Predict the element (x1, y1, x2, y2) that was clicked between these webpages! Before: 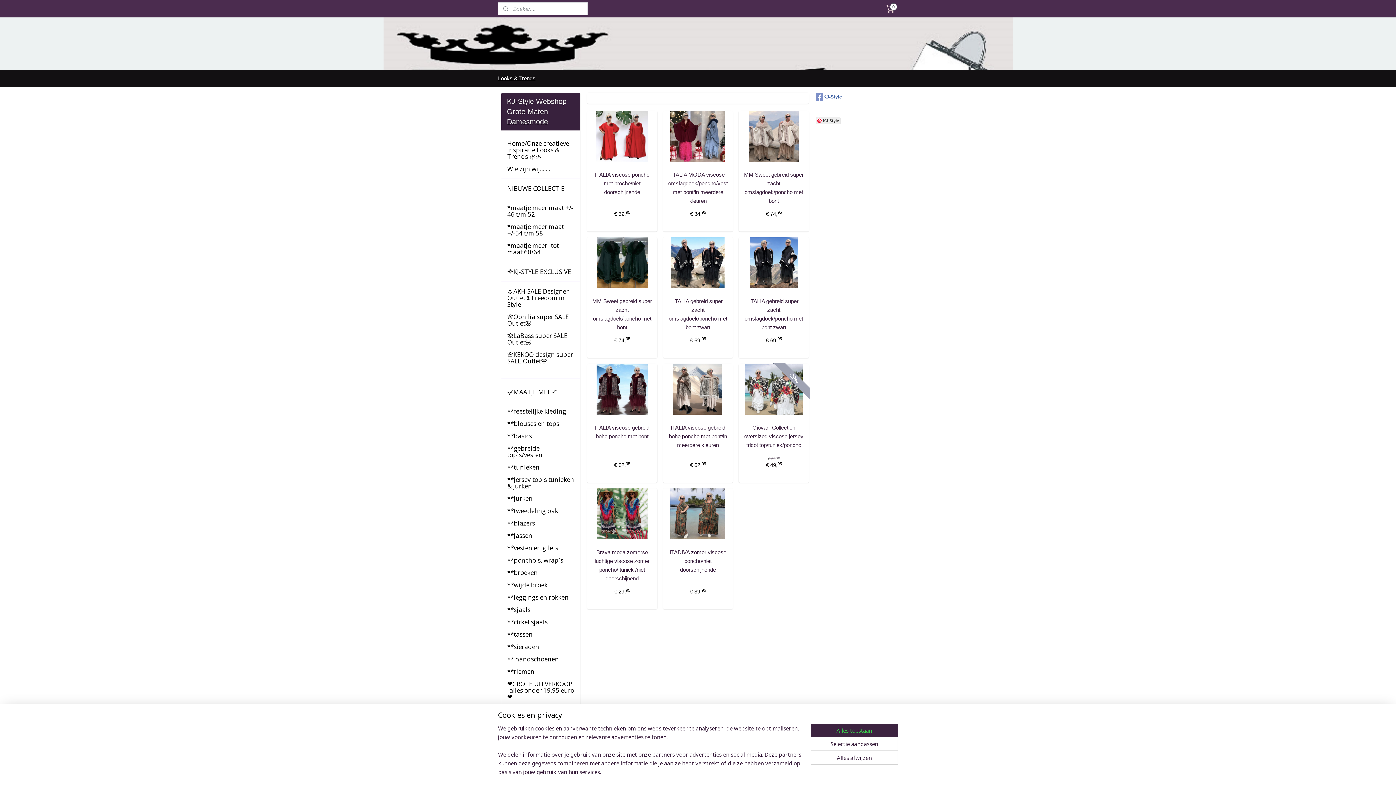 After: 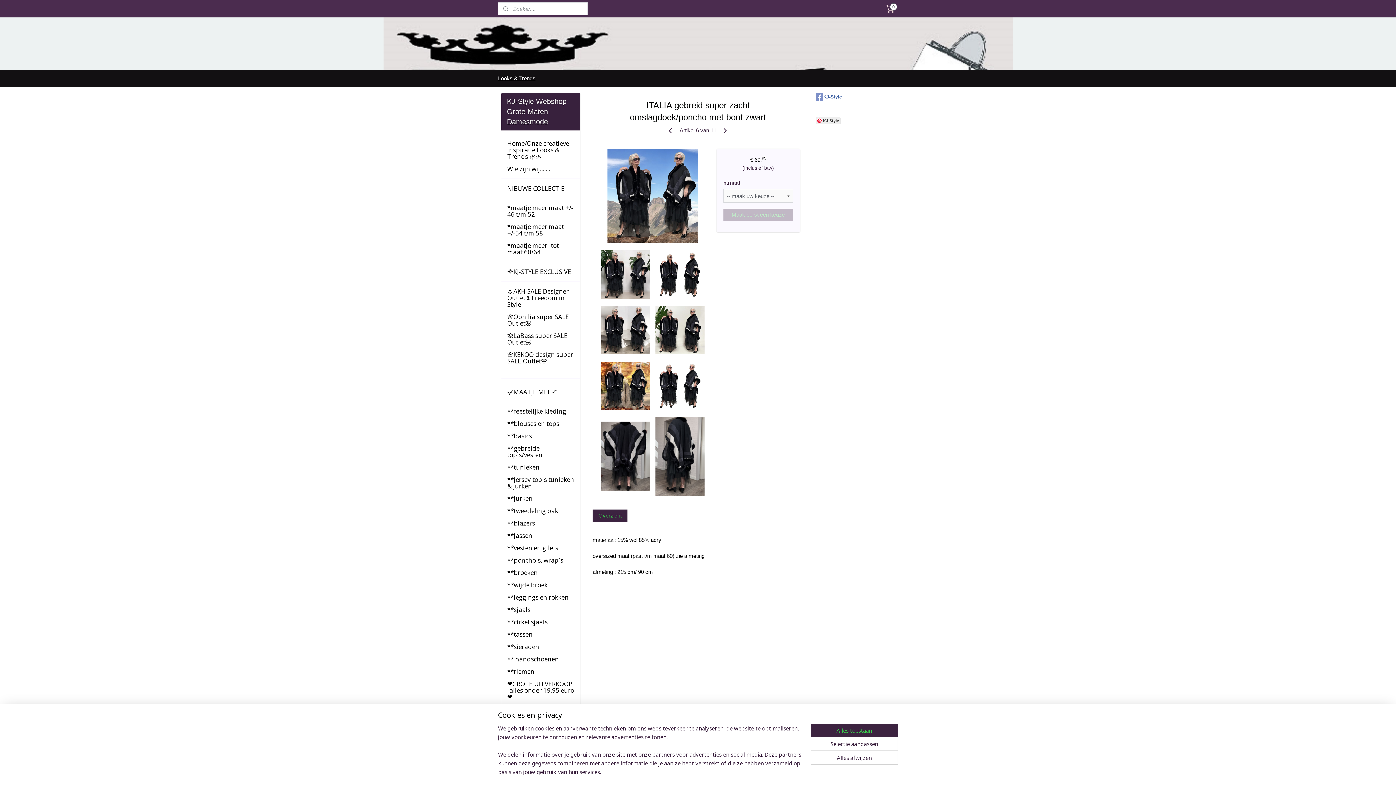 Action: bbox: (743, 297, 804, 331) label: ITALIA gebreid super zacht omslagdoek/poncho met bont zwart